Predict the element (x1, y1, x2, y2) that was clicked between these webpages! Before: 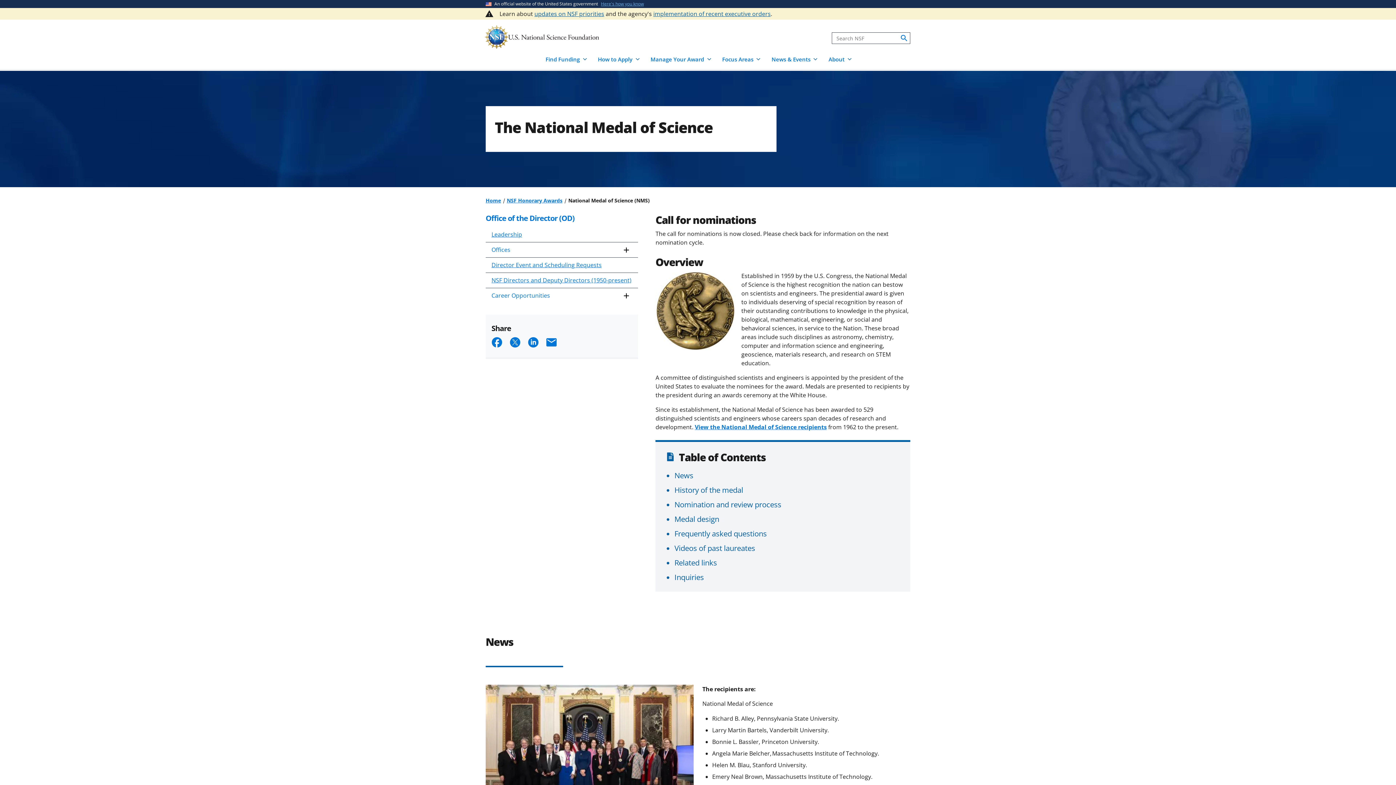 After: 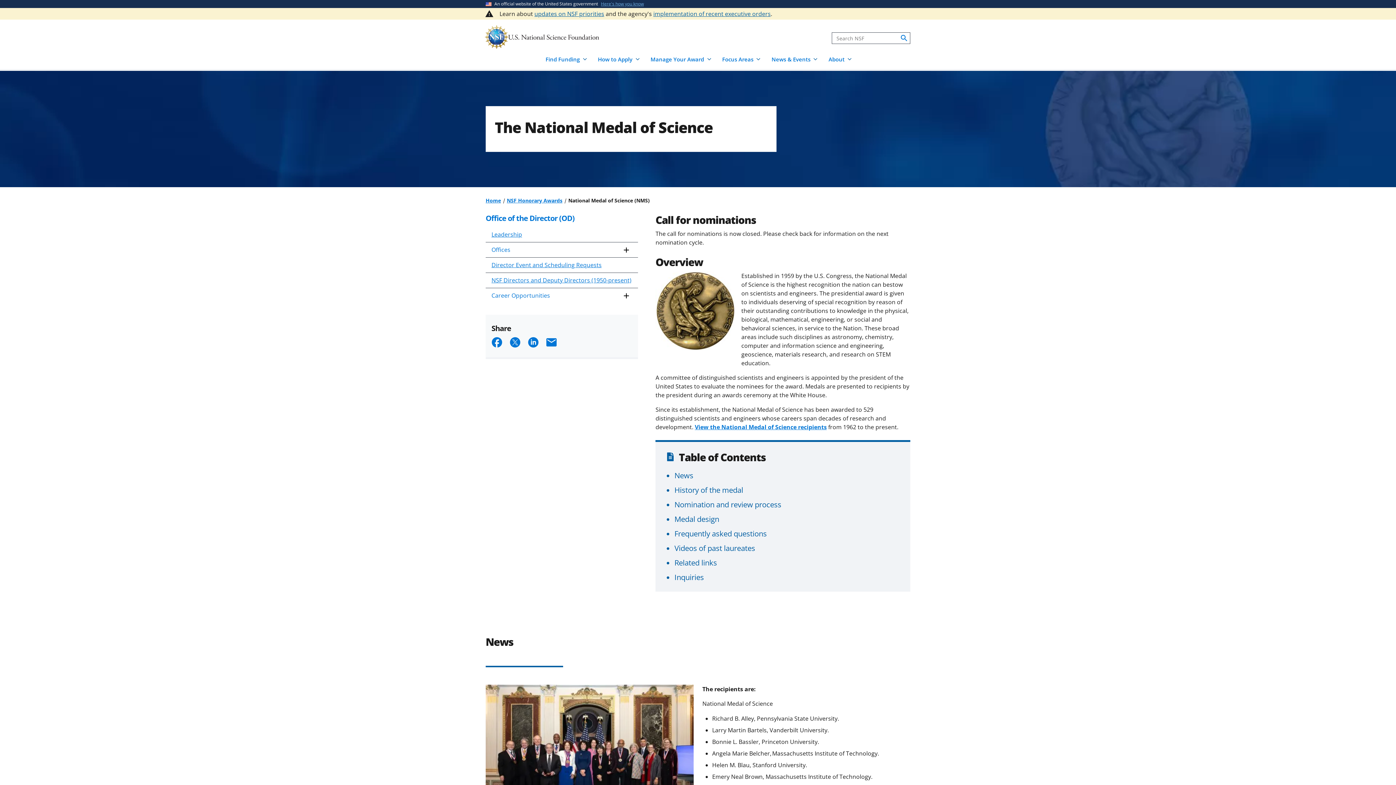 Action: label: Top bbox: (1373, 761, 1387, 776)